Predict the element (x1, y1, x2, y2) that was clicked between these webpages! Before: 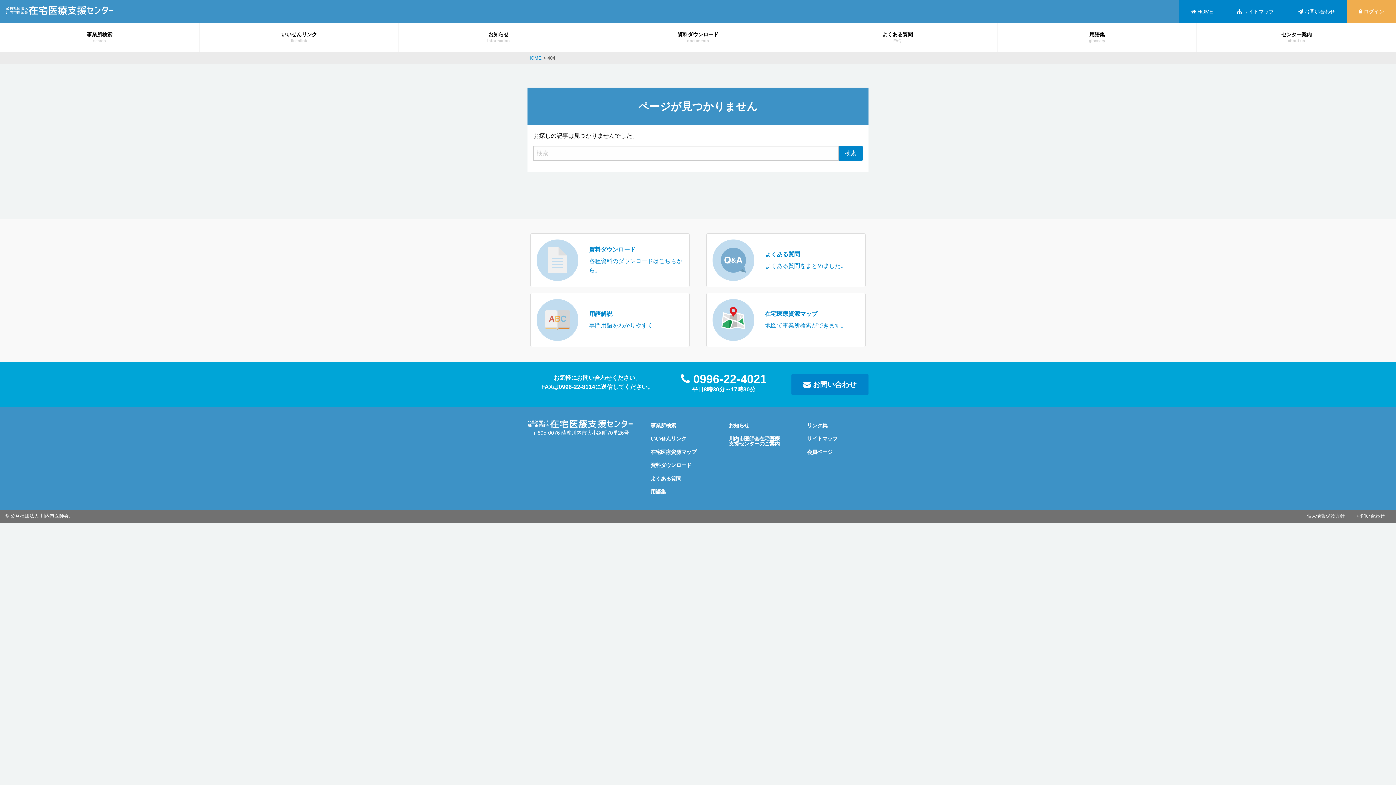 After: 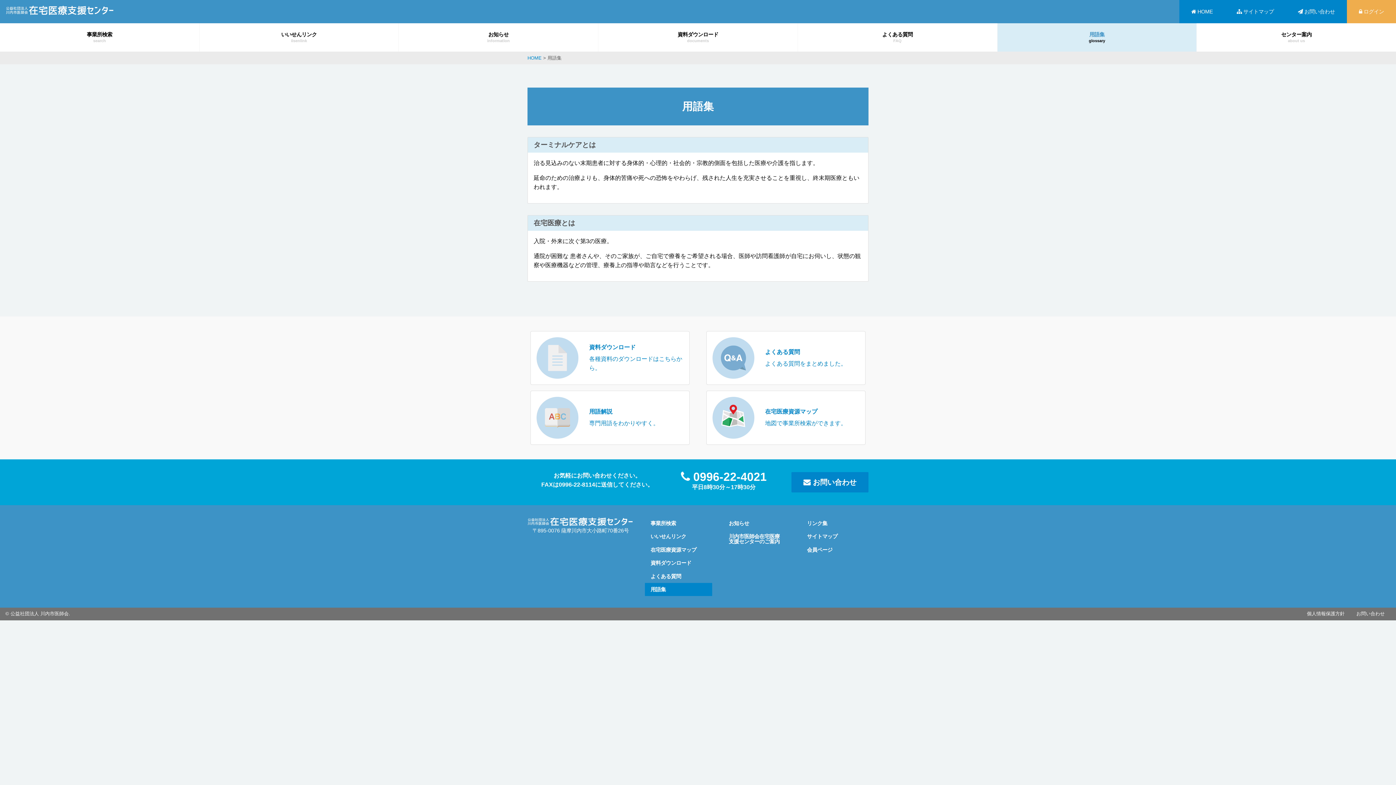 Action: bbox: (536, 299, 683, 341) label: 用語解説

専門用語をわかりやすく。